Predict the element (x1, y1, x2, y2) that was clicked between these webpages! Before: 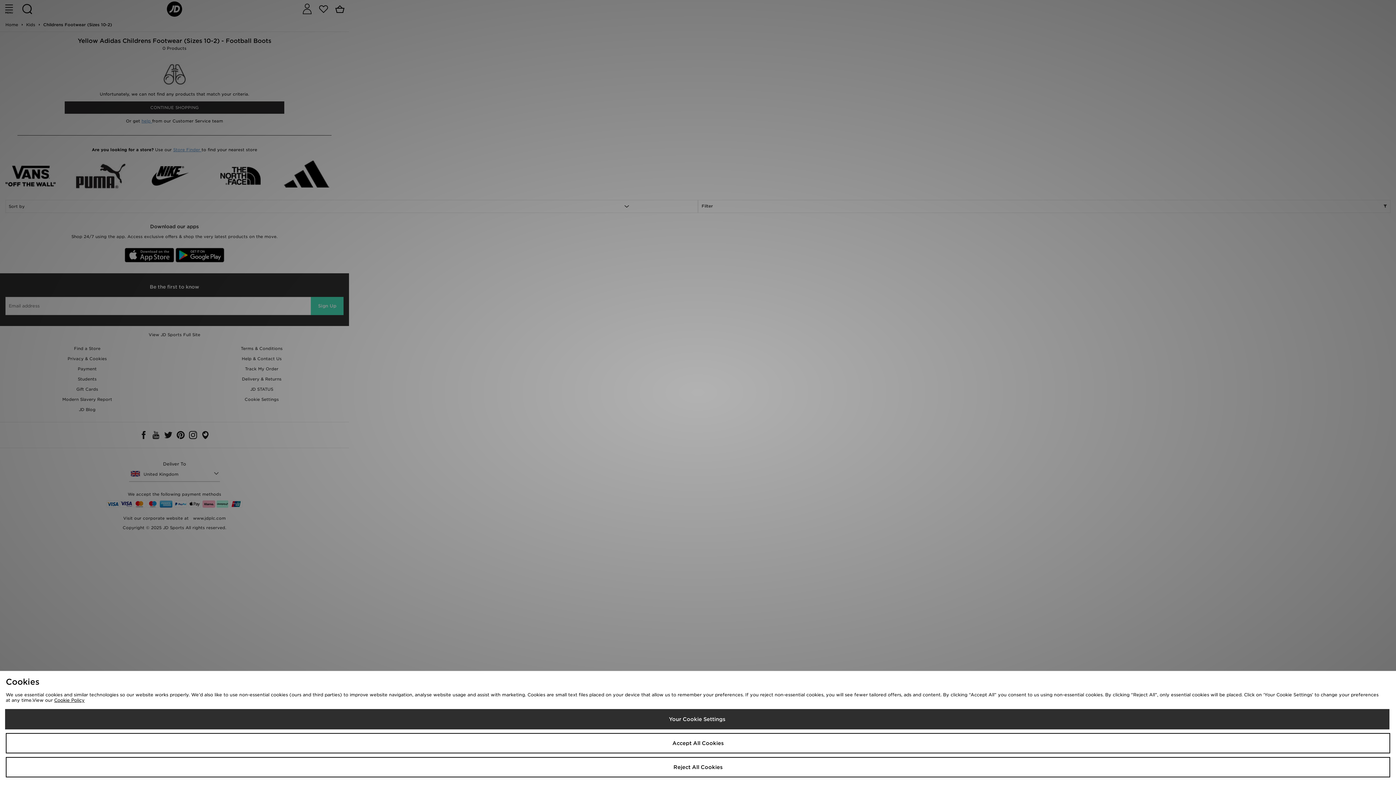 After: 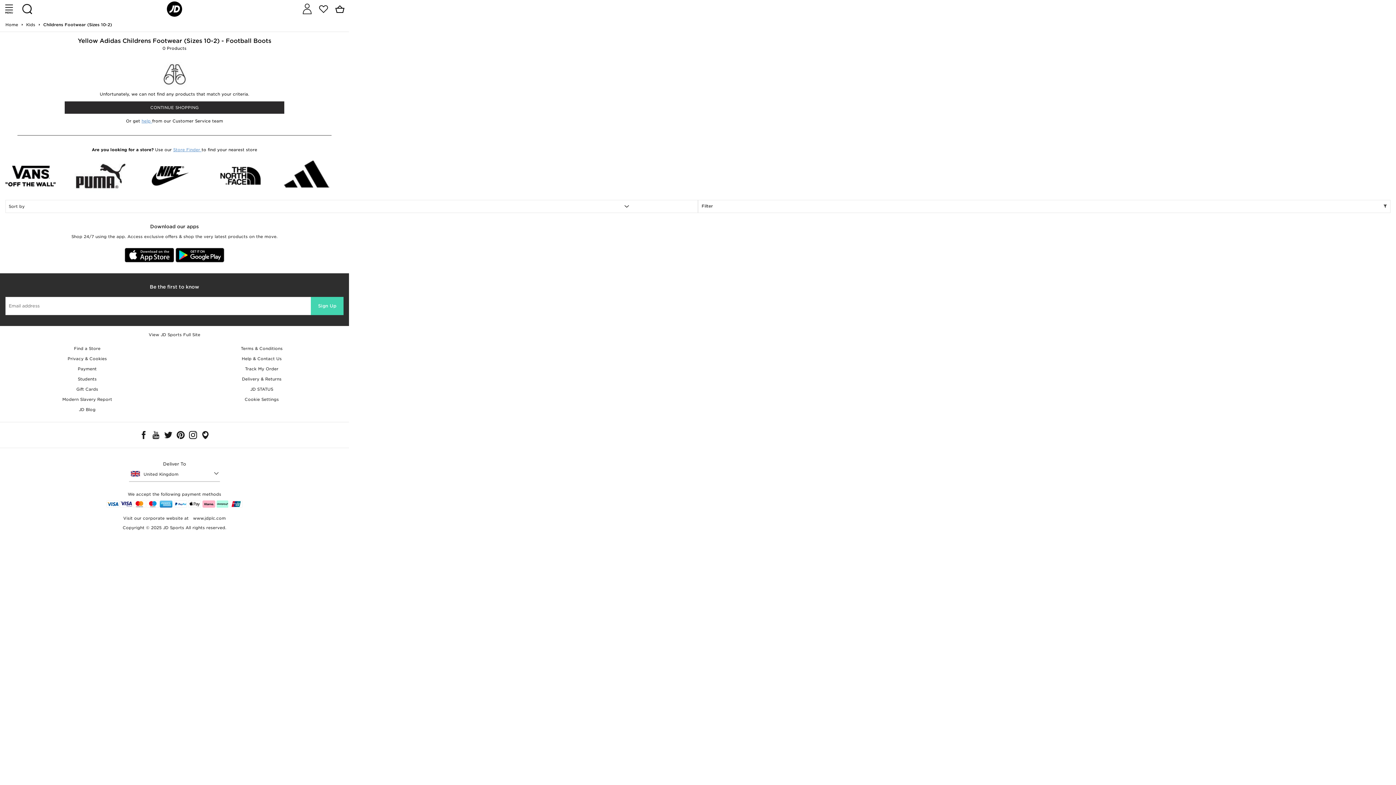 Action: bbox: (5, 757, 1390, 777) label: Reject All Cookies